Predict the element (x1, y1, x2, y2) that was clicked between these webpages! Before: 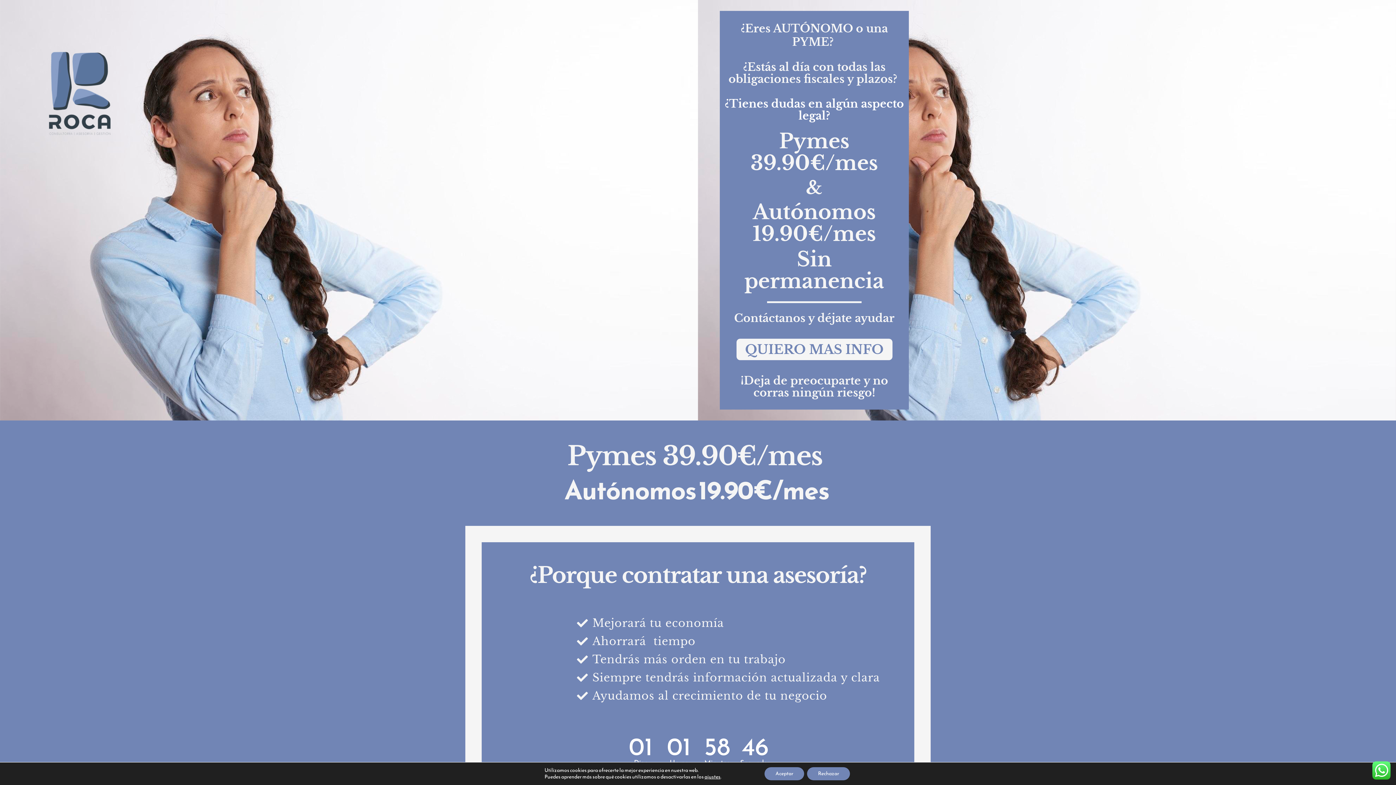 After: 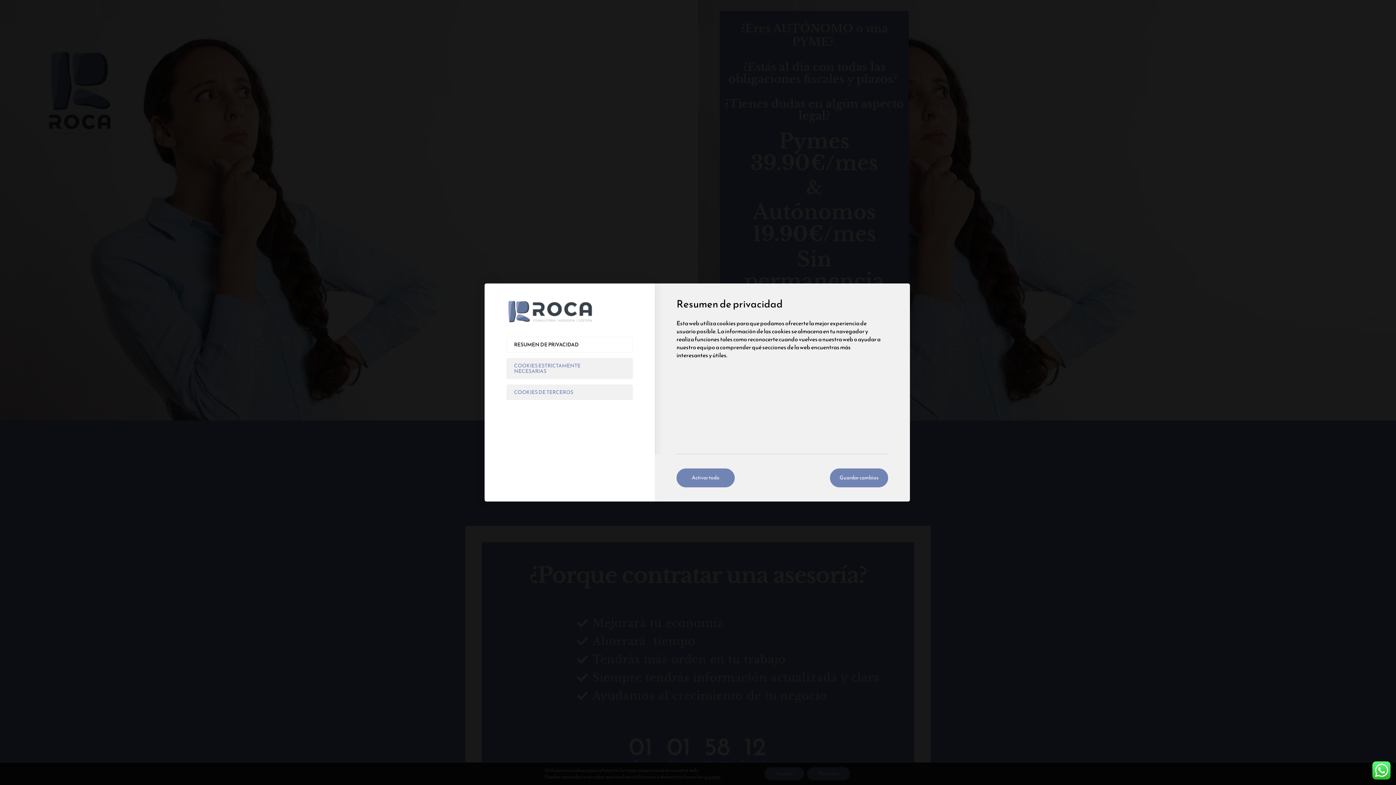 Action: bbox: (704, 774, 720, 780) label: ajustes